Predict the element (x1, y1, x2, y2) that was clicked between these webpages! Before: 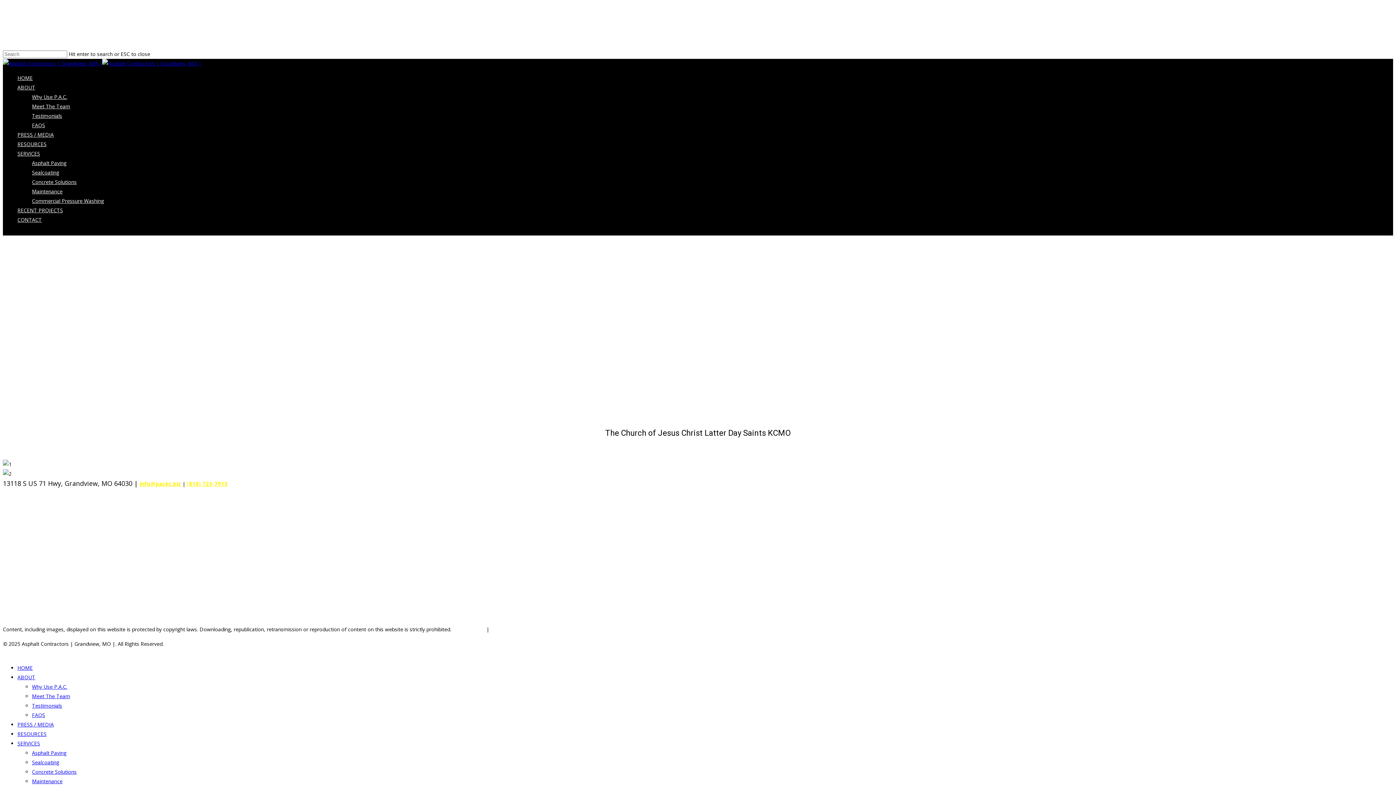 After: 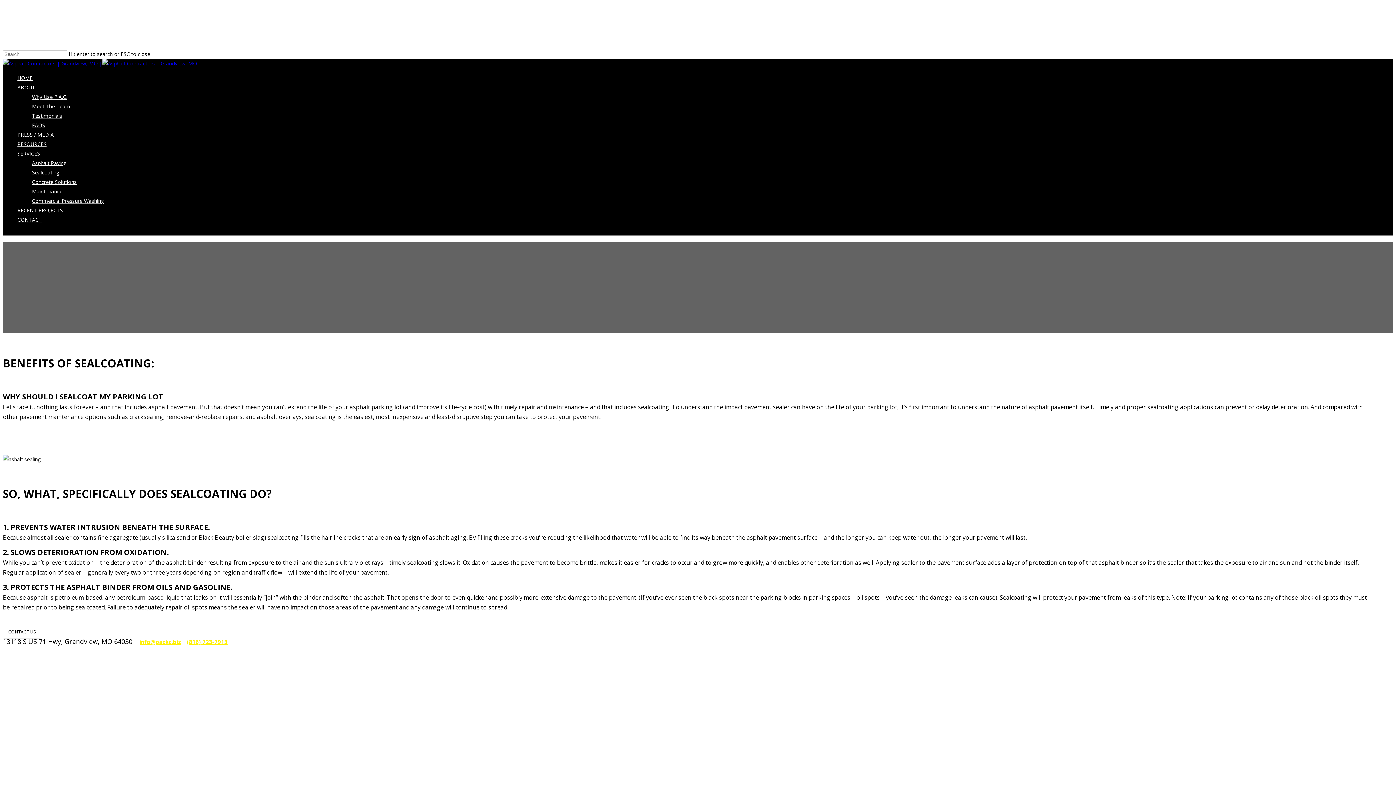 Action: label: Sealcoating bbox: (32, 169, 59, 176)